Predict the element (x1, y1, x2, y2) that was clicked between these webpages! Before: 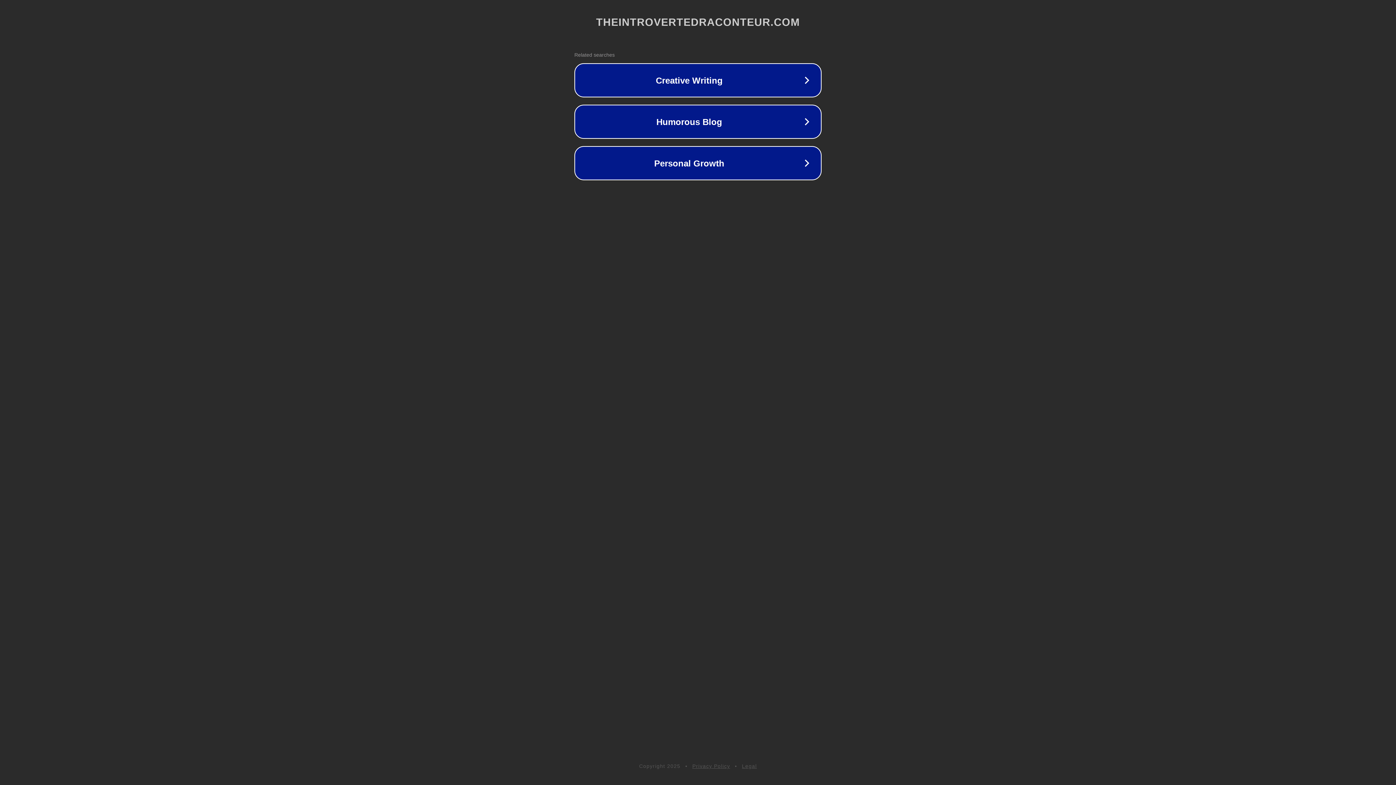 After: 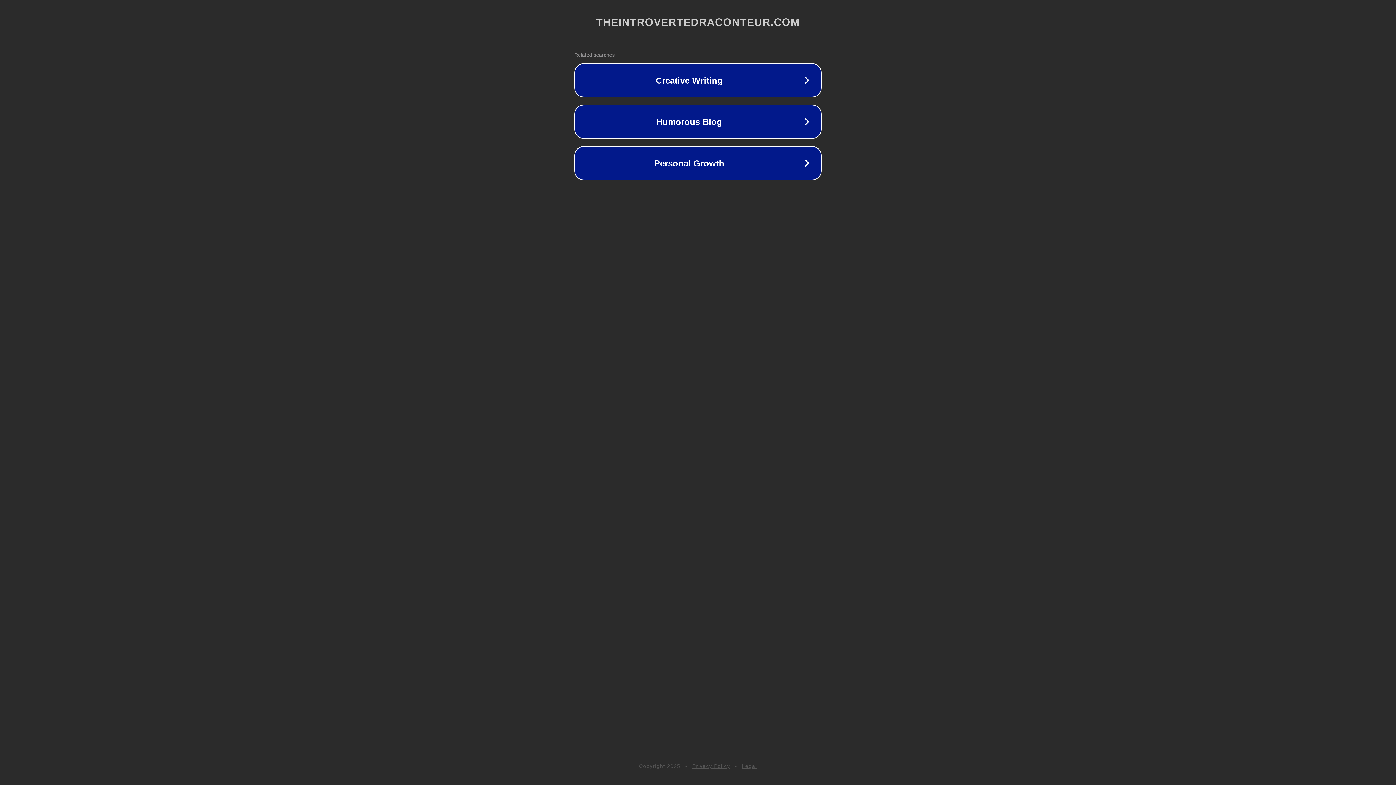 Action: bbox: (742, 763, 757, 769) label: Legal